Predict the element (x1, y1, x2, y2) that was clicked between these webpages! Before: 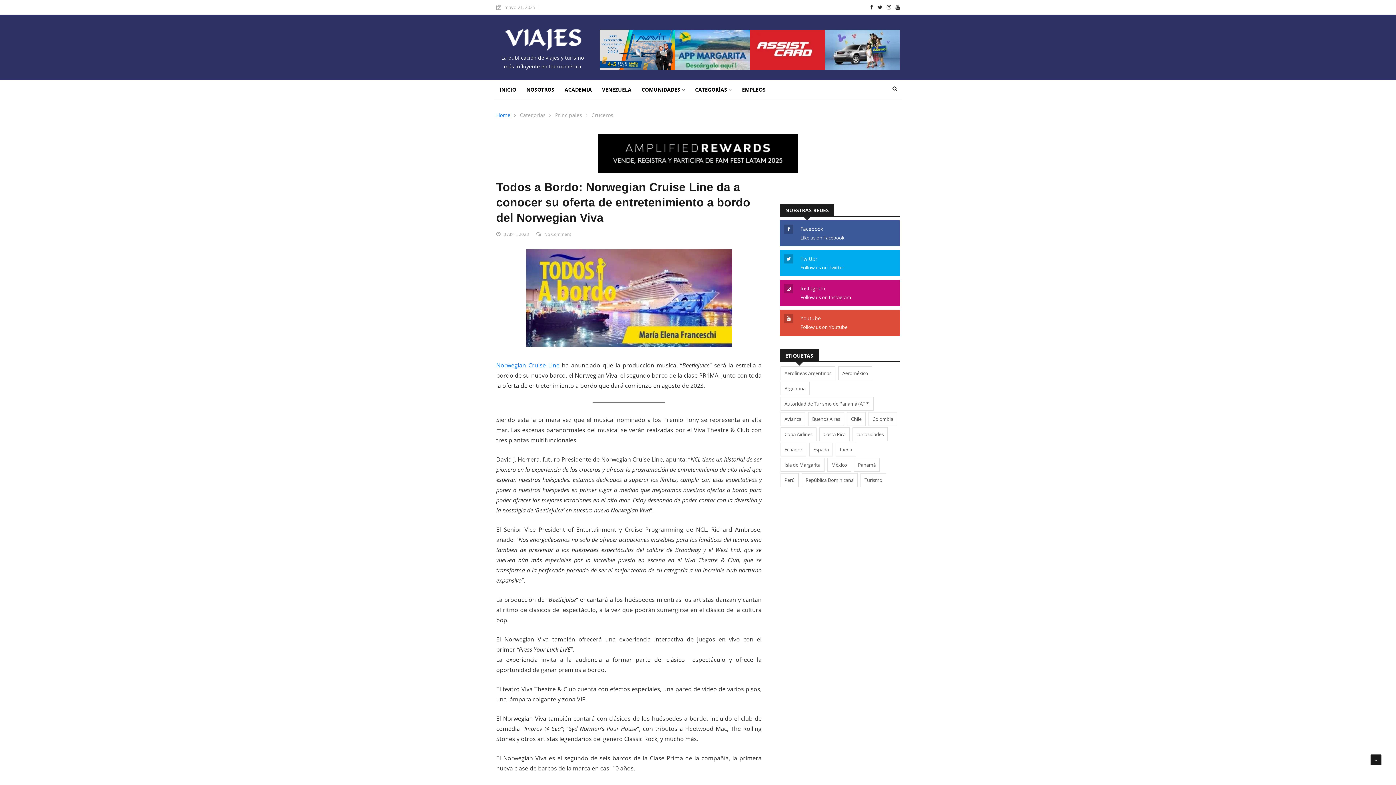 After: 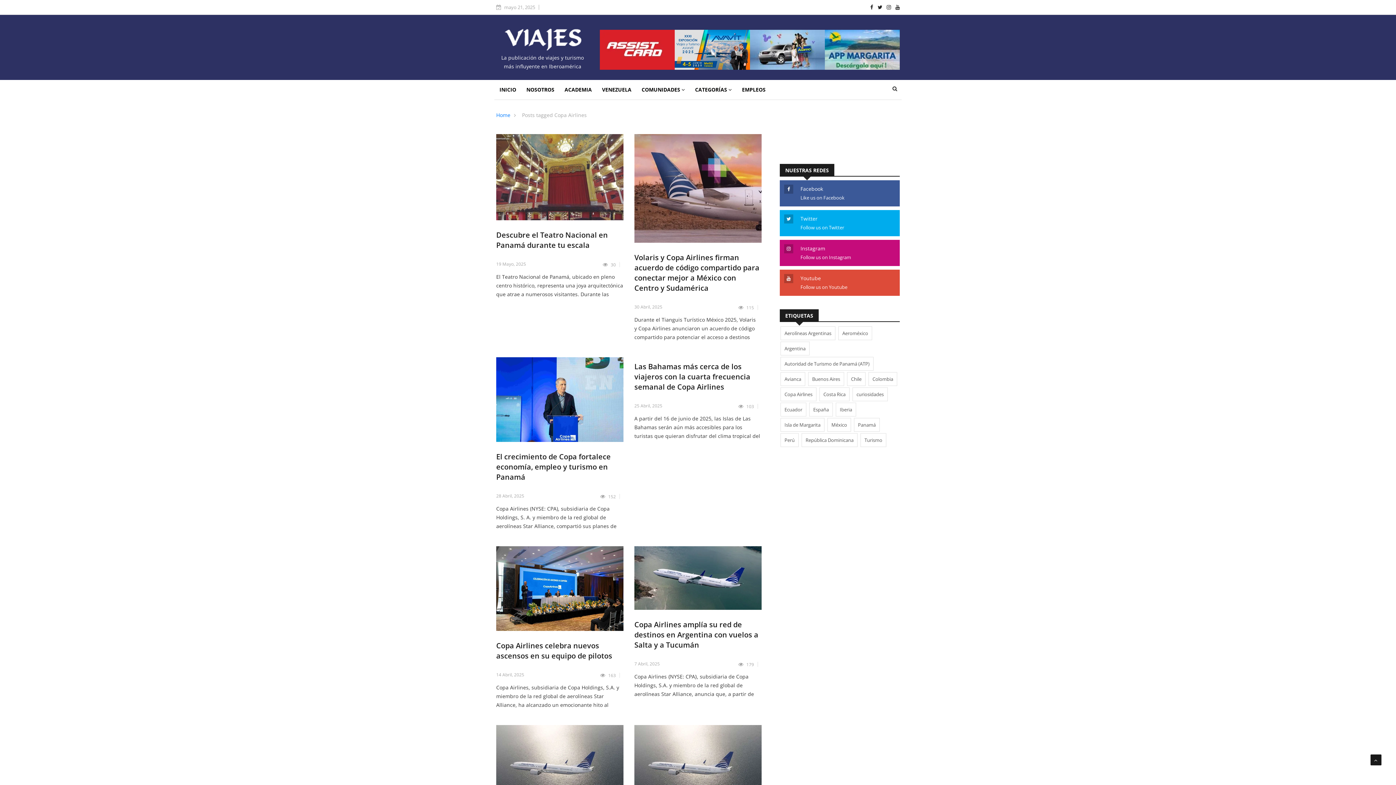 Action: label: Copa Airlines (224 elementos) bbox: (780, 427, 816, 441)